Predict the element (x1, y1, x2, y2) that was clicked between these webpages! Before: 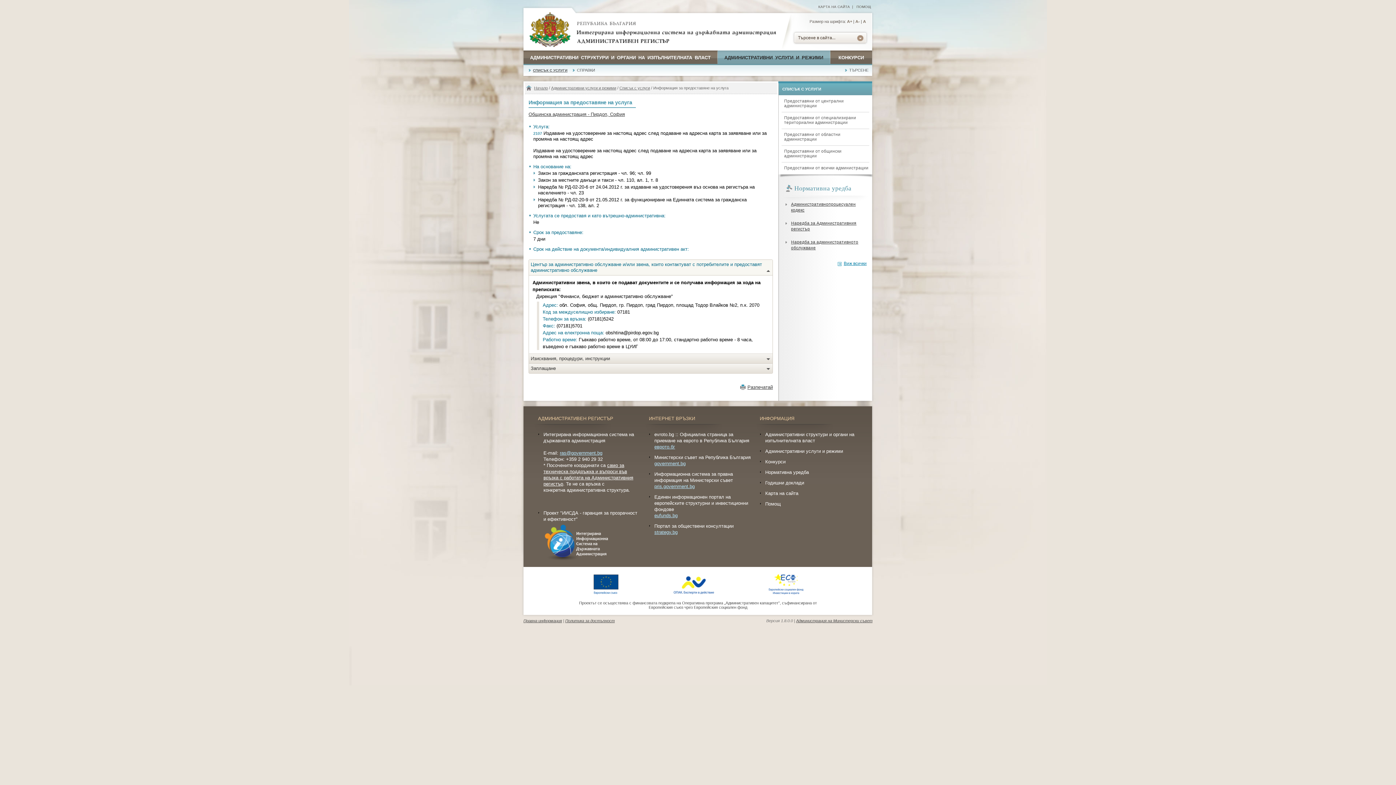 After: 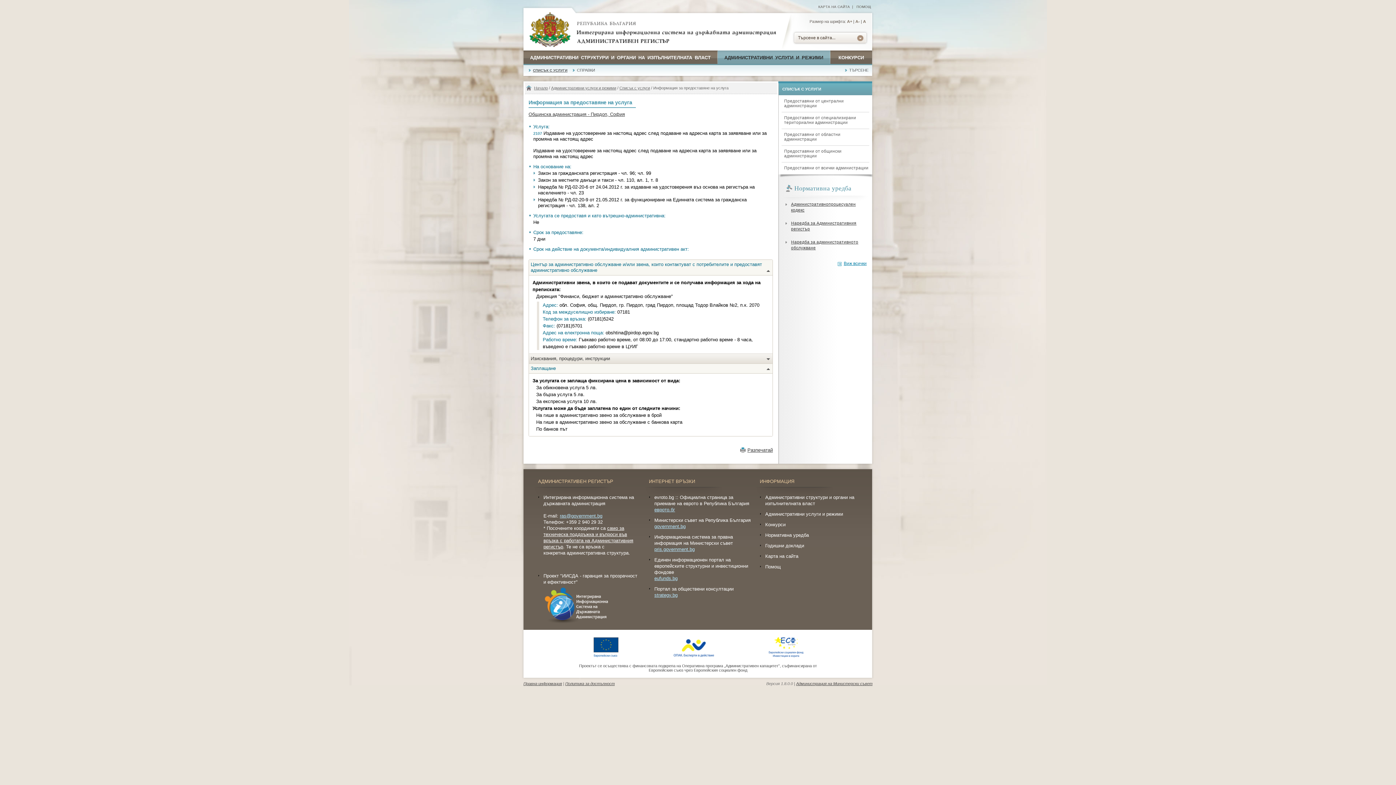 Action: label: Заплащане bbox: (528, 363, 773, 373)